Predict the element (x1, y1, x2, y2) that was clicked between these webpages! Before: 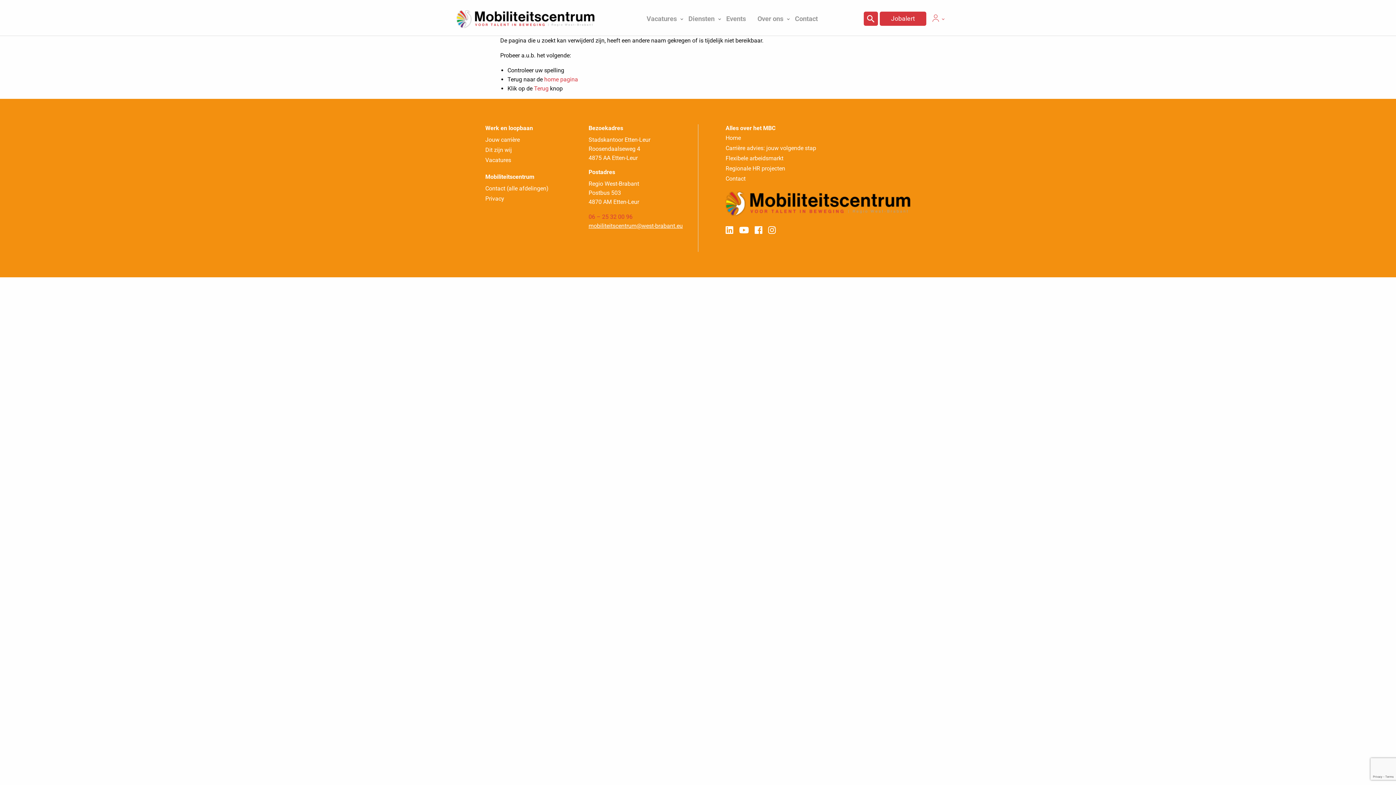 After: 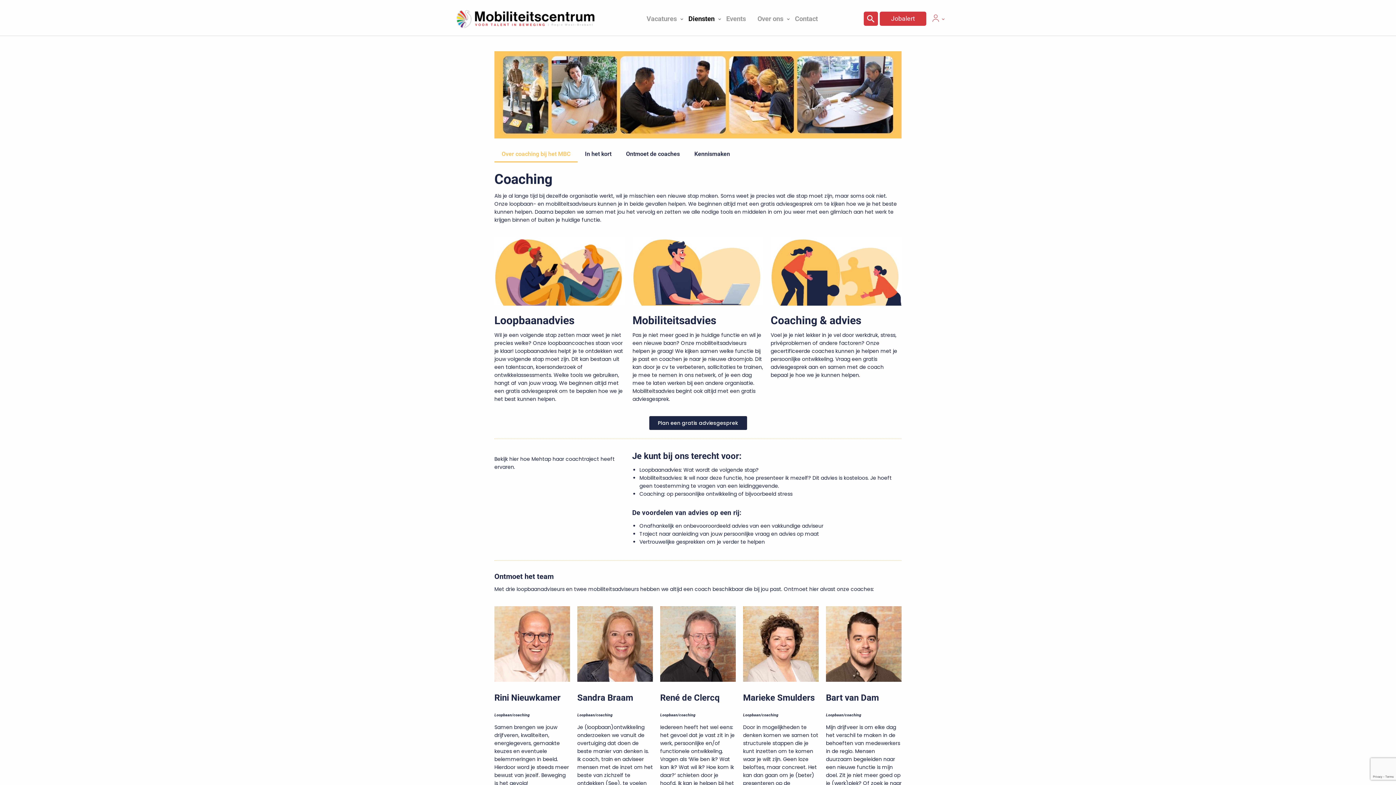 Action: bbox: (725, 145, 910, 155) label: Carrière advies: jouw volgende stap